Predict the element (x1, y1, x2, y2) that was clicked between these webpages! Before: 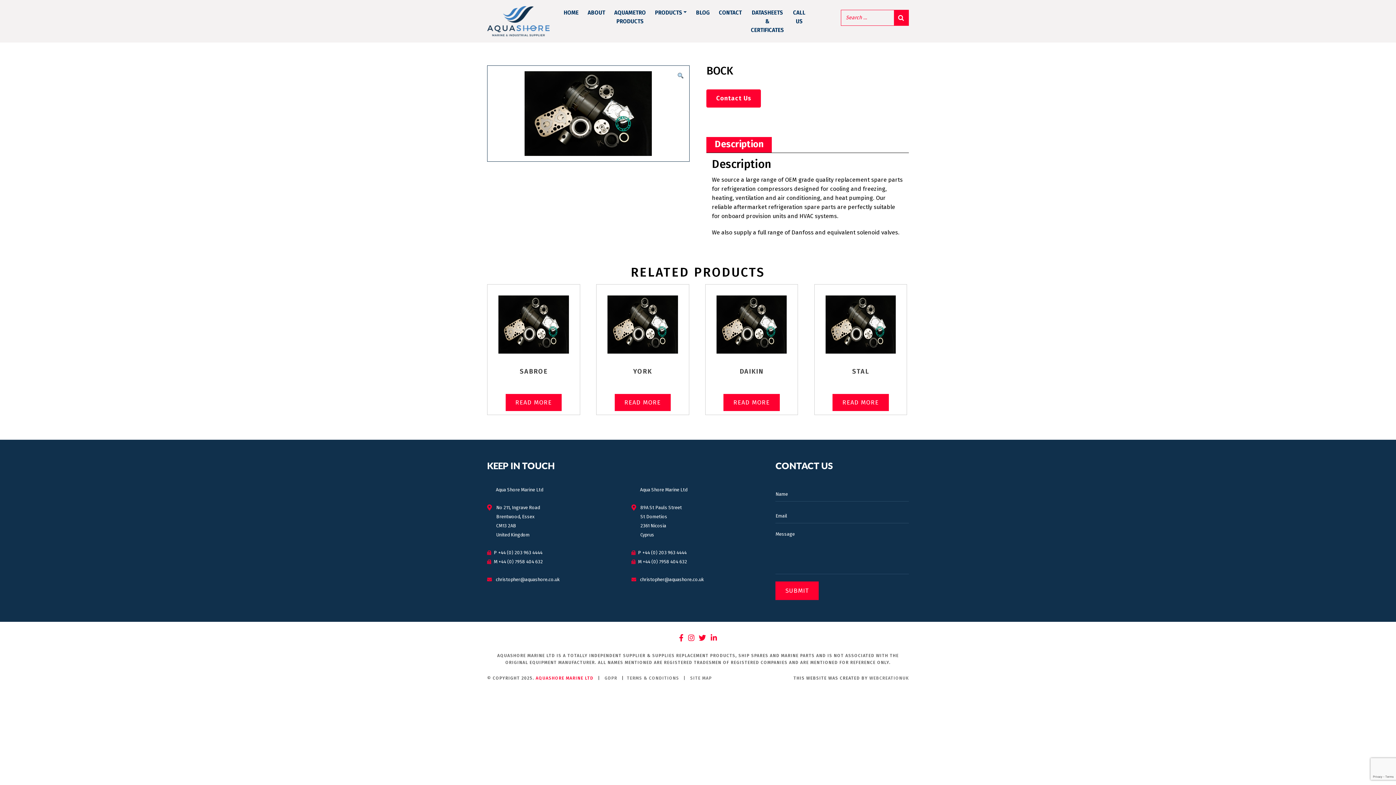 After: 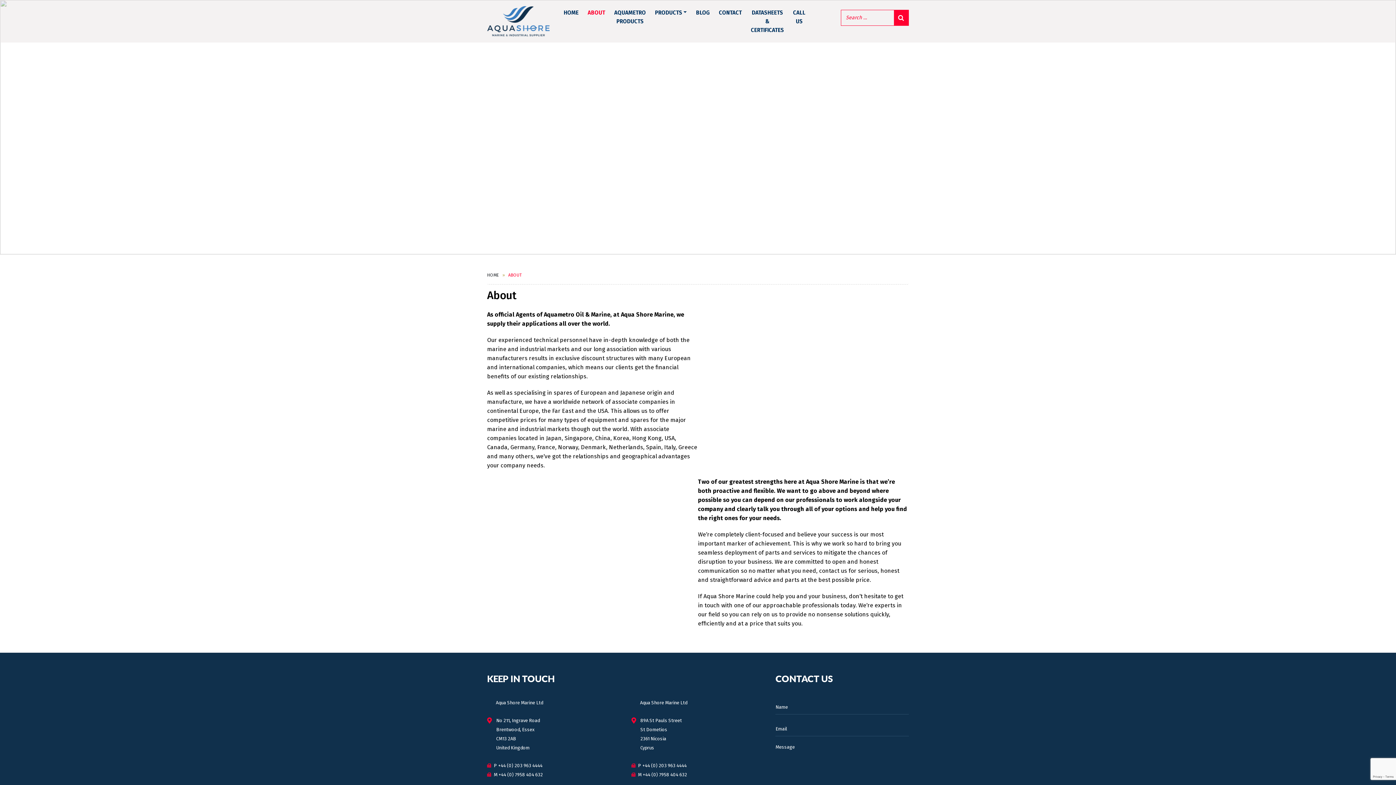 Action: bbox: (587, 8, 605, 16) label: ABOUT